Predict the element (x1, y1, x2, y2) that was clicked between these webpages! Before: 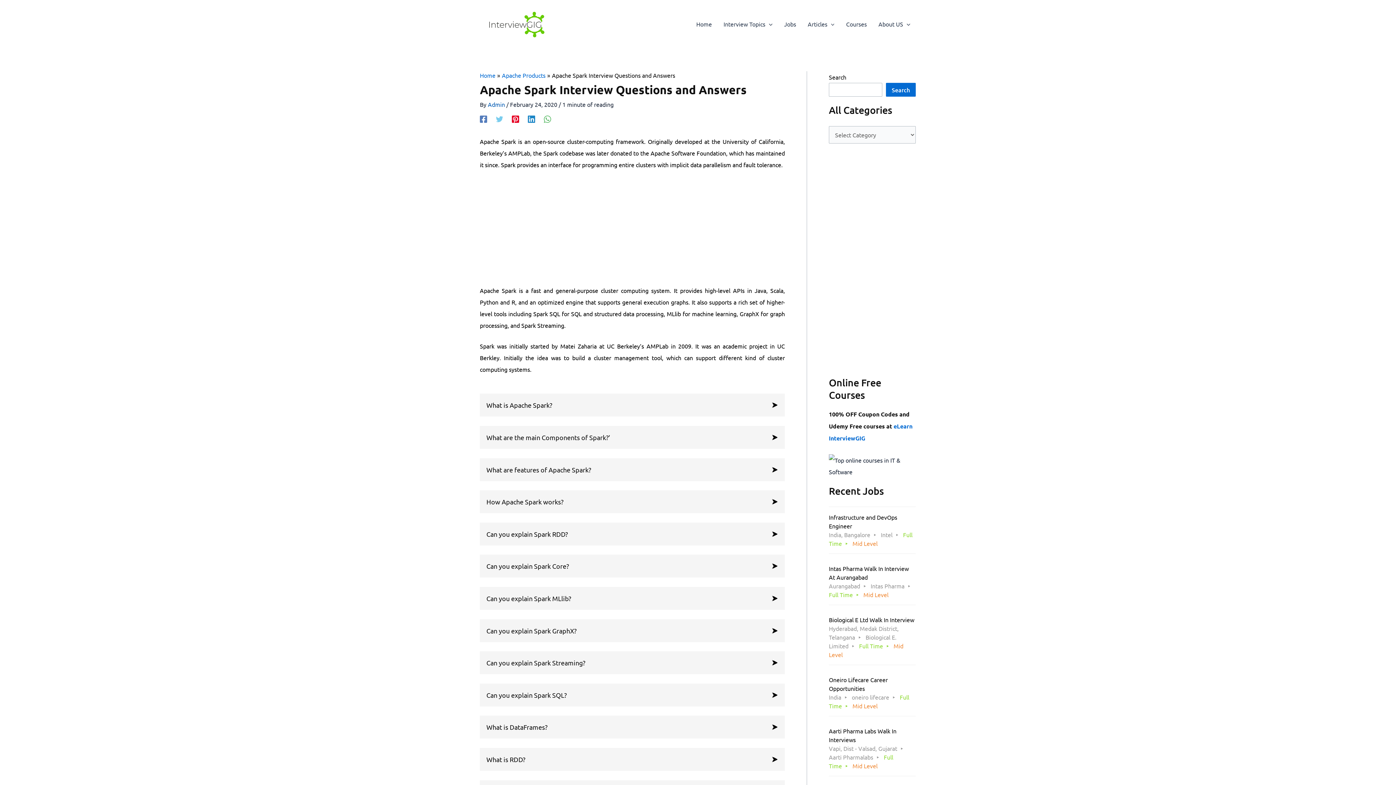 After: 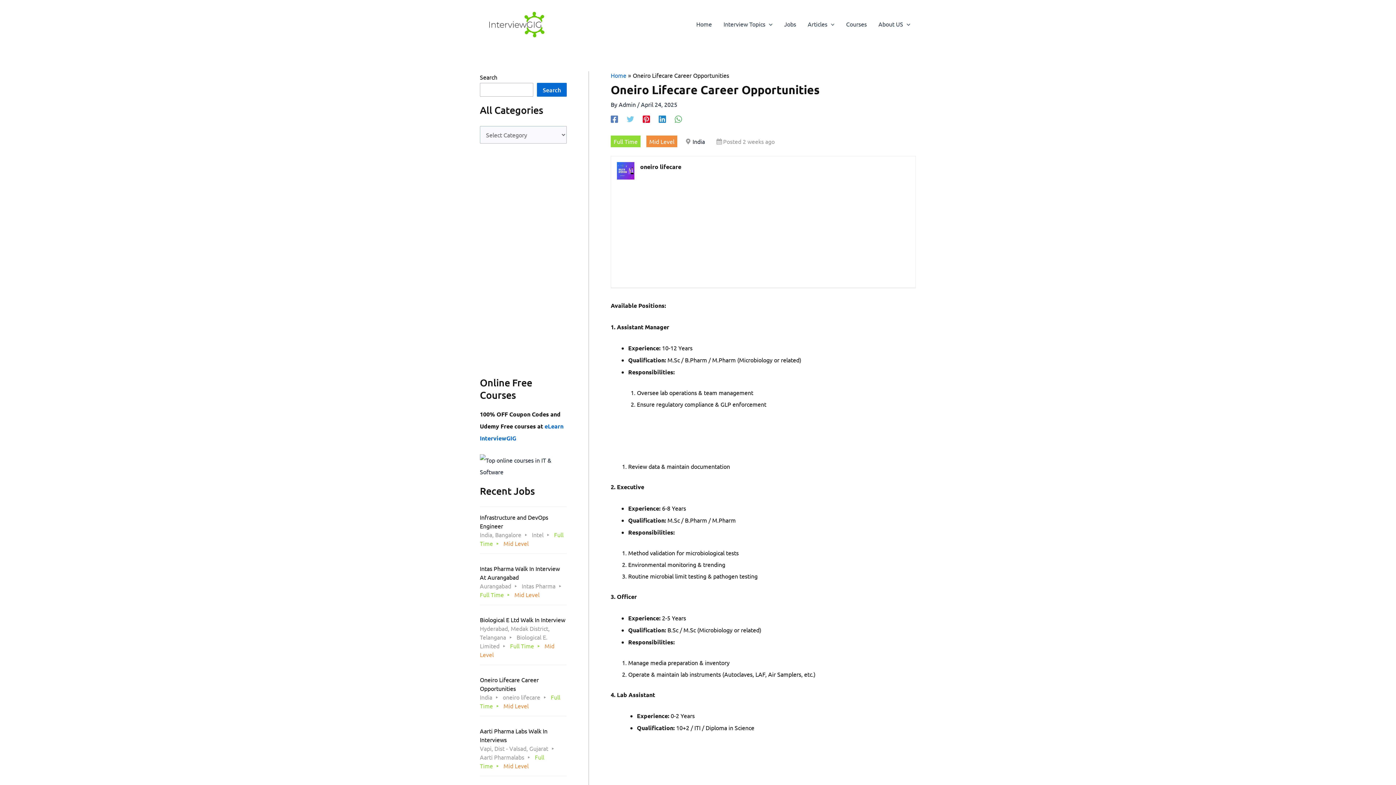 Action: bbox: (829, 669, 916, 716) label: Oneiro Lifecare Career Opportunities
India oneiro lifecare Full Time Mid Level